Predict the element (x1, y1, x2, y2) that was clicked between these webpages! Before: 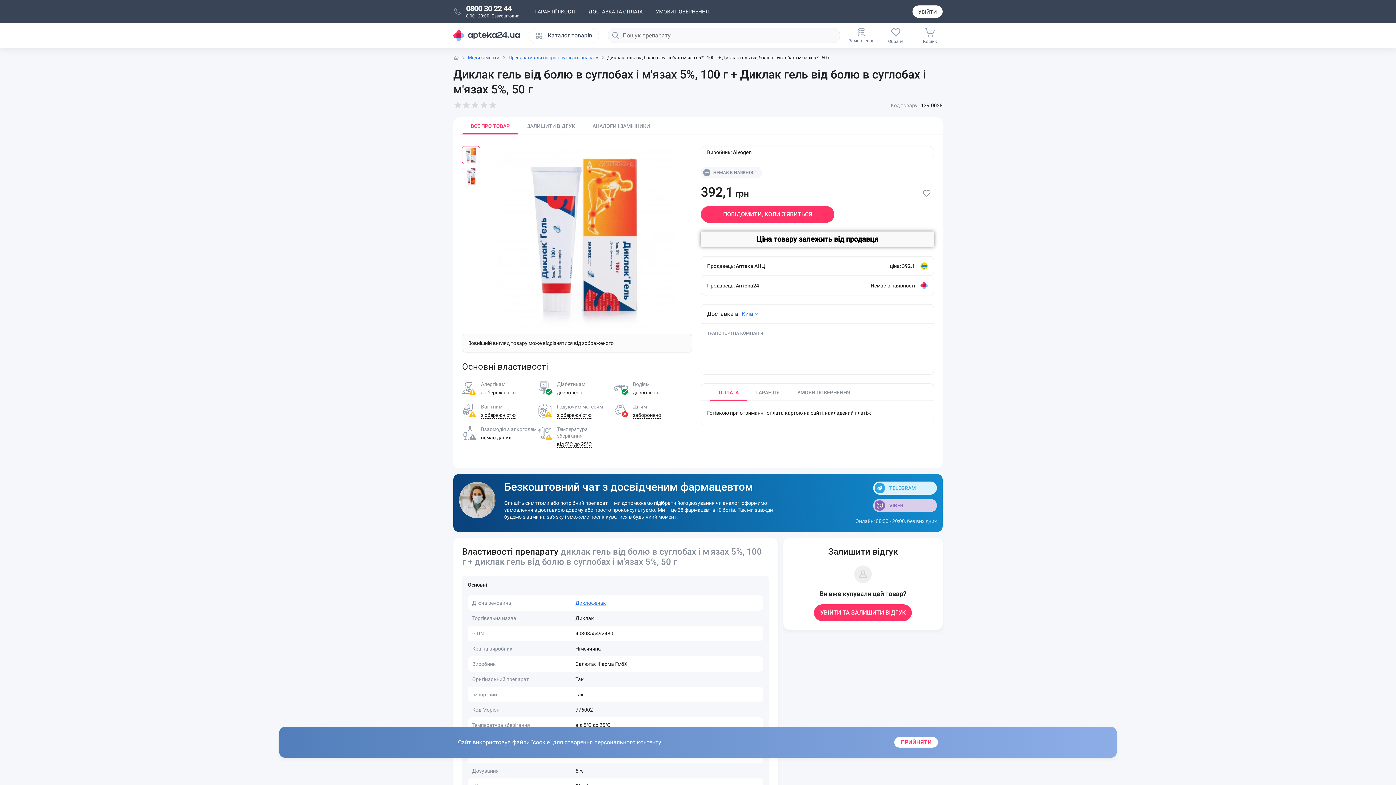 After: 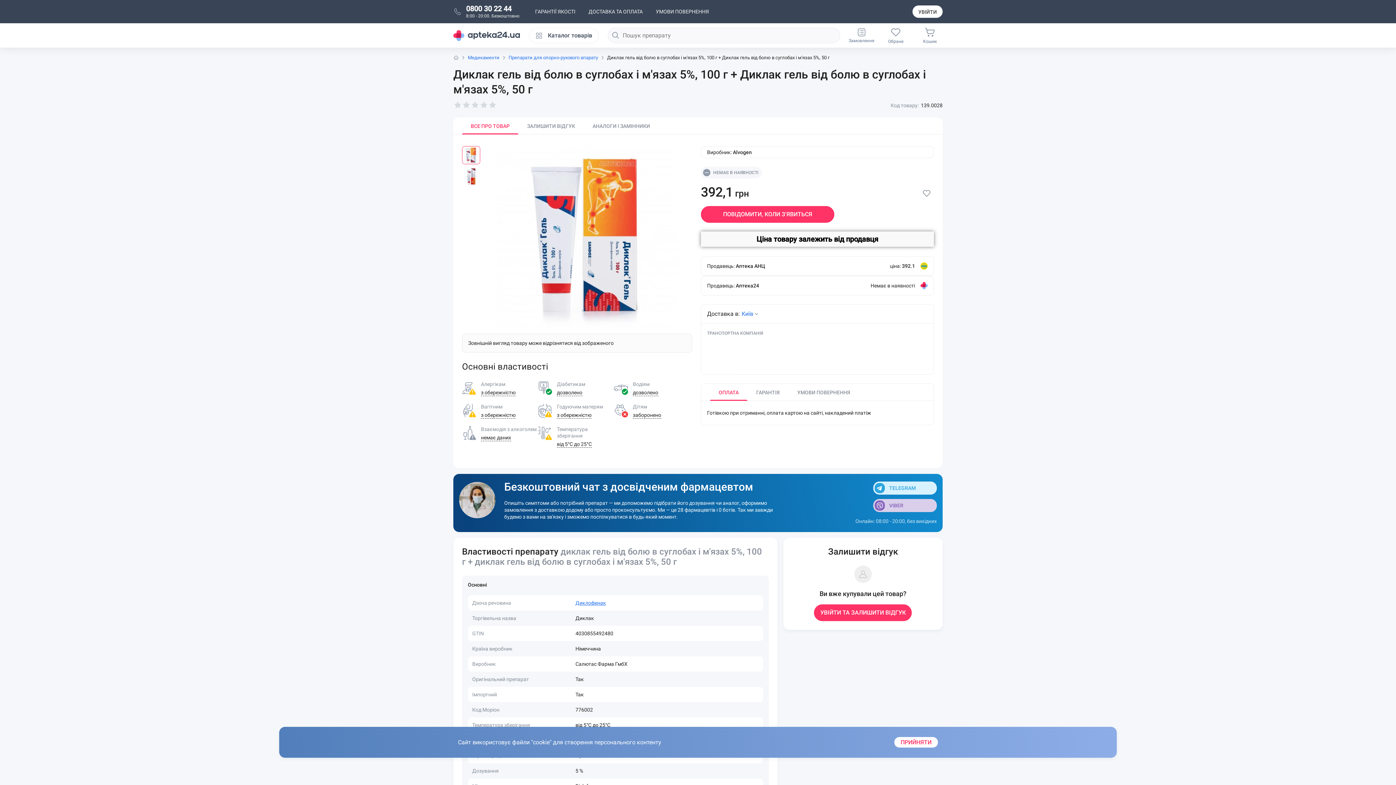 Action: label: VIBER bbox: (873, 499, 937, 512)